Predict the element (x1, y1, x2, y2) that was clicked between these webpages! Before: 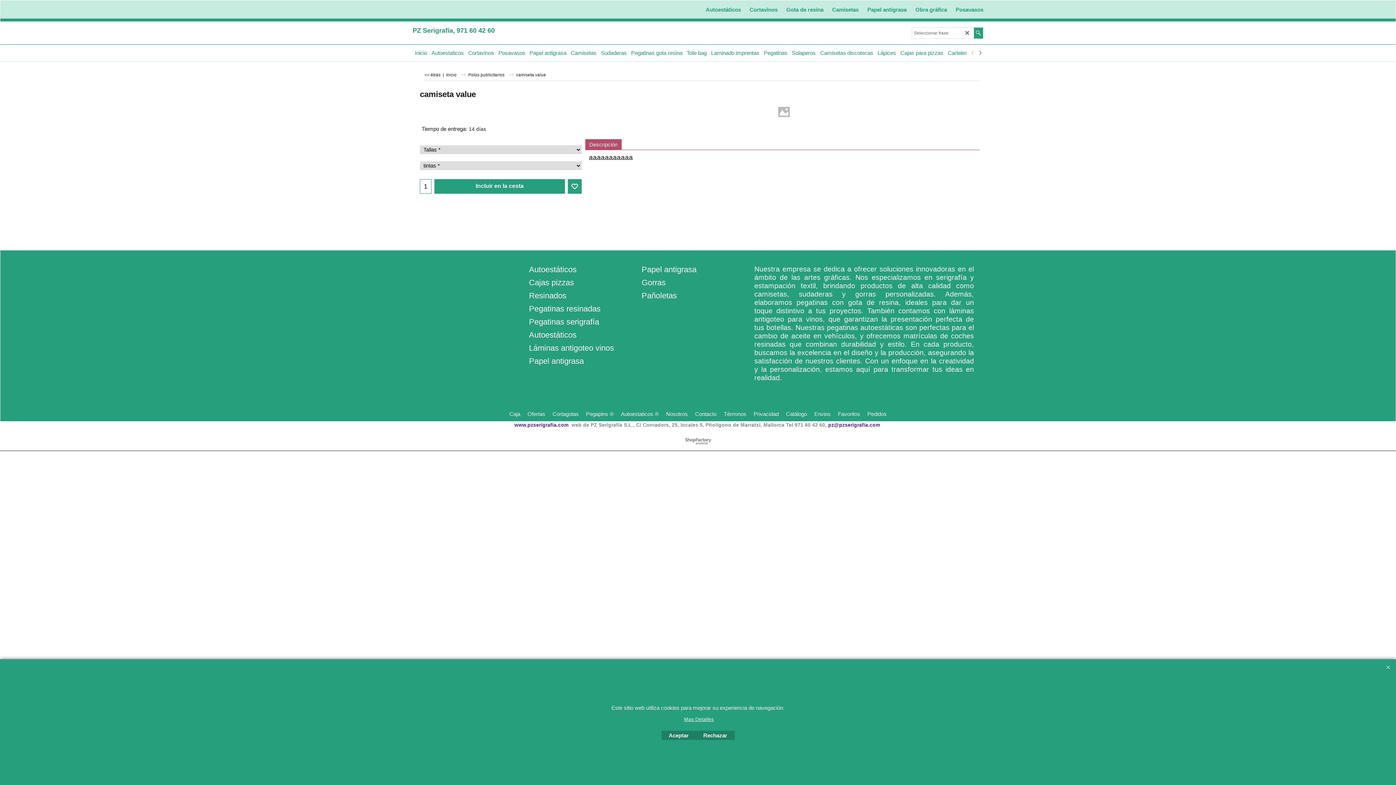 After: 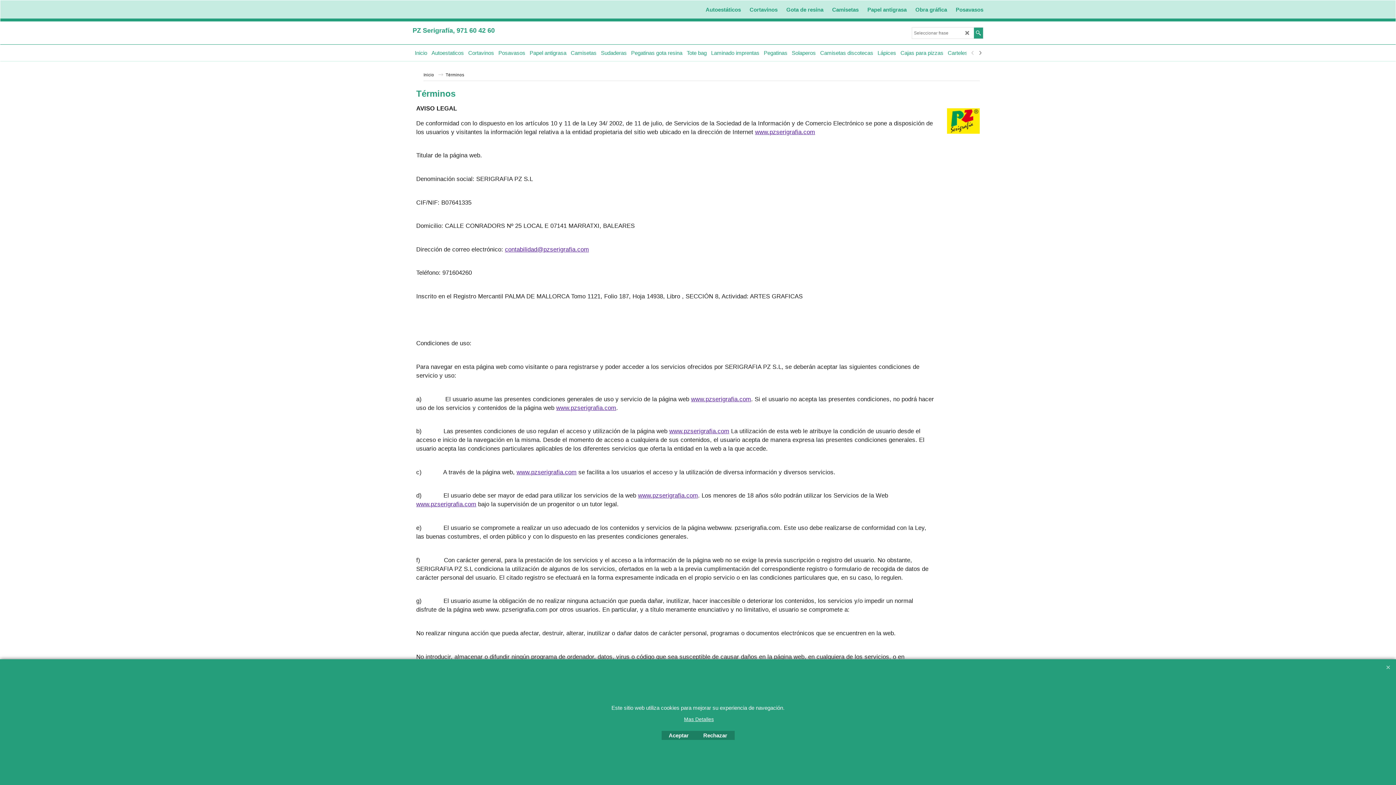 Action: bbox: (720, 406, 750, 421) label: Términos